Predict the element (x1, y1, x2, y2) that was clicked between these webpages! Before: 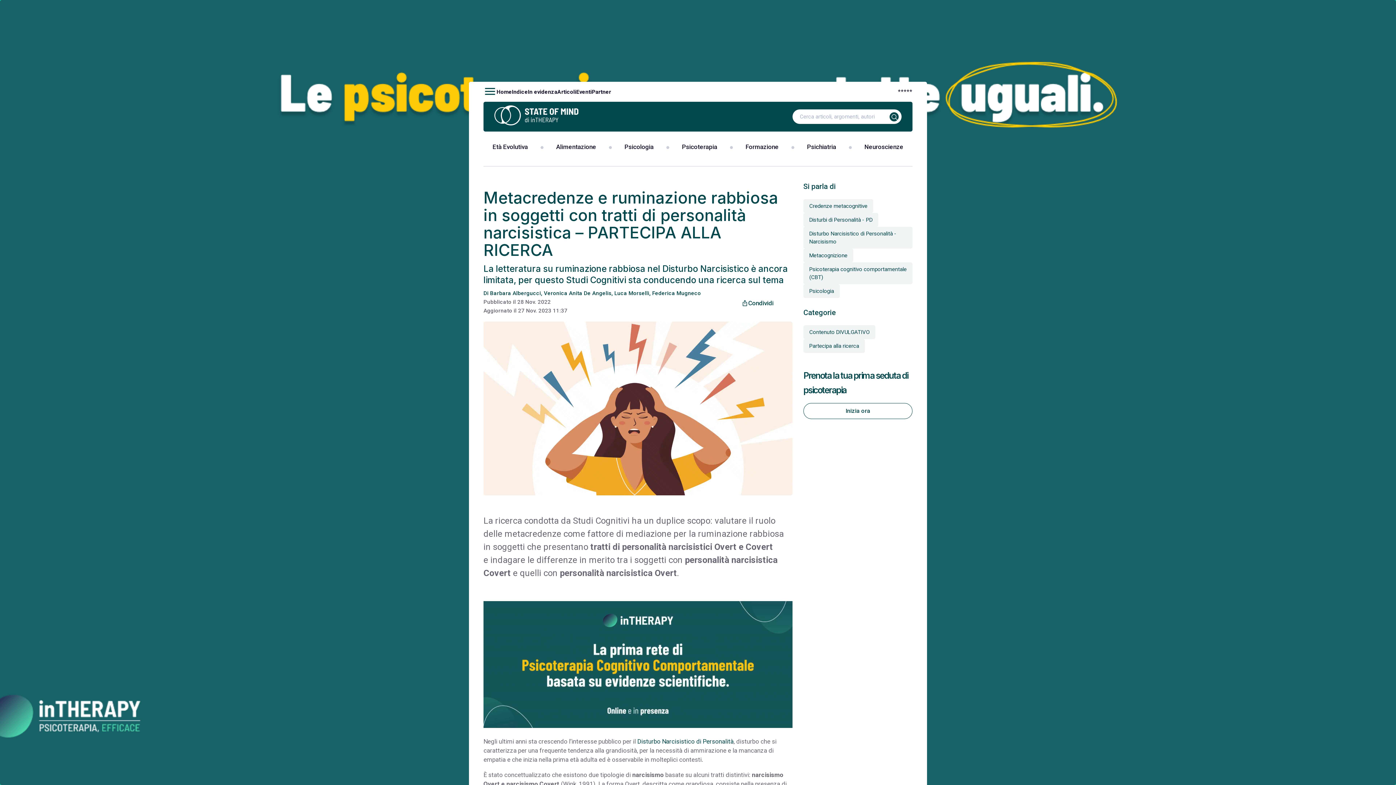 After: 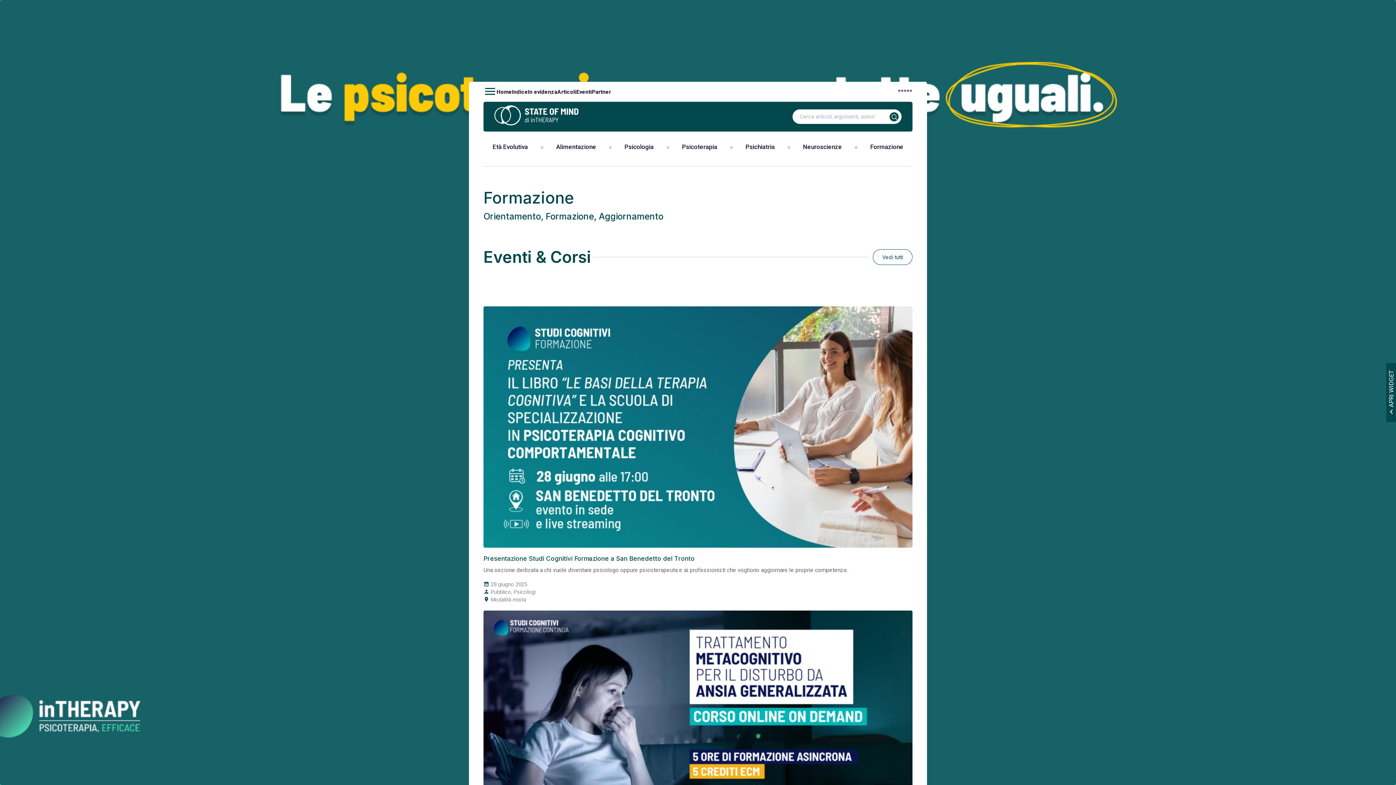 Action: label: Formazione bbox: (745, 143, 778, 150)